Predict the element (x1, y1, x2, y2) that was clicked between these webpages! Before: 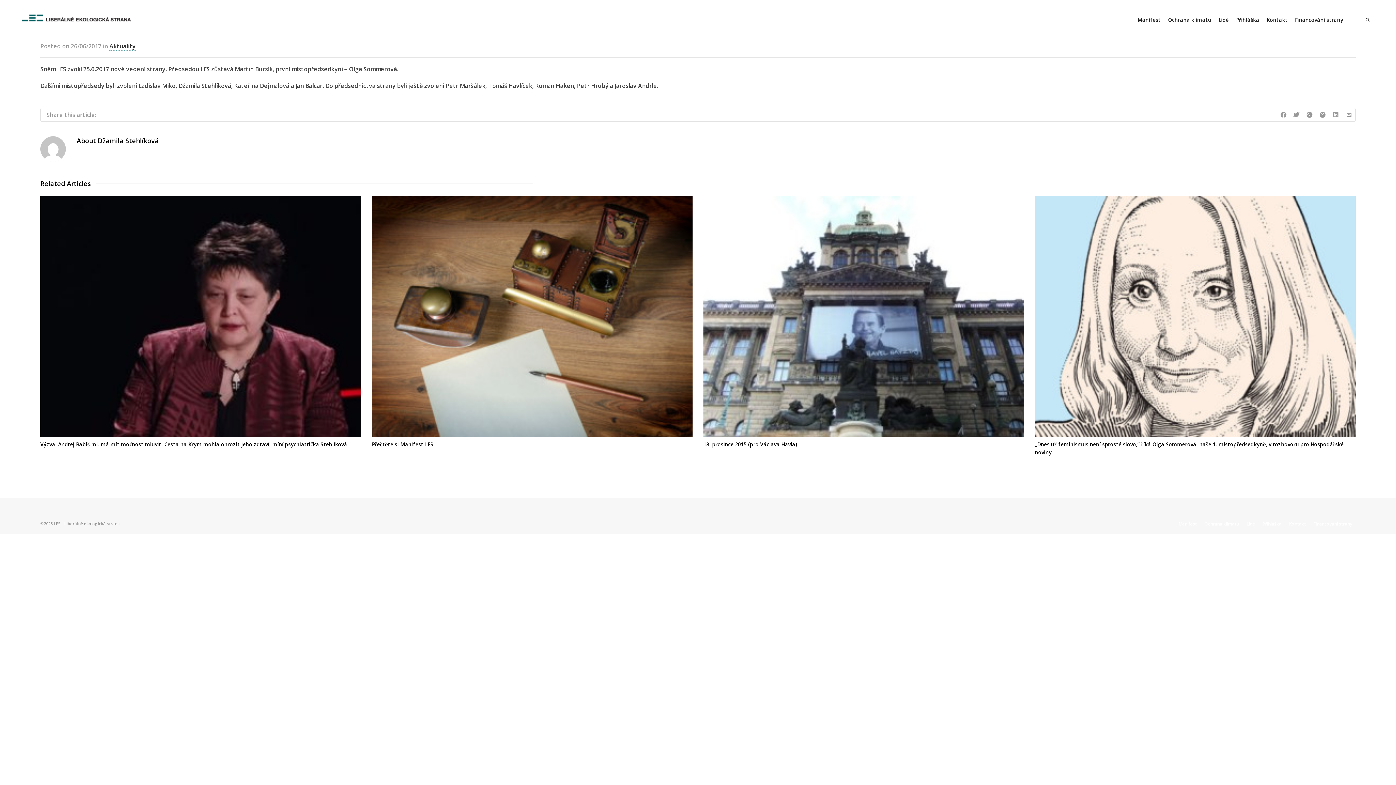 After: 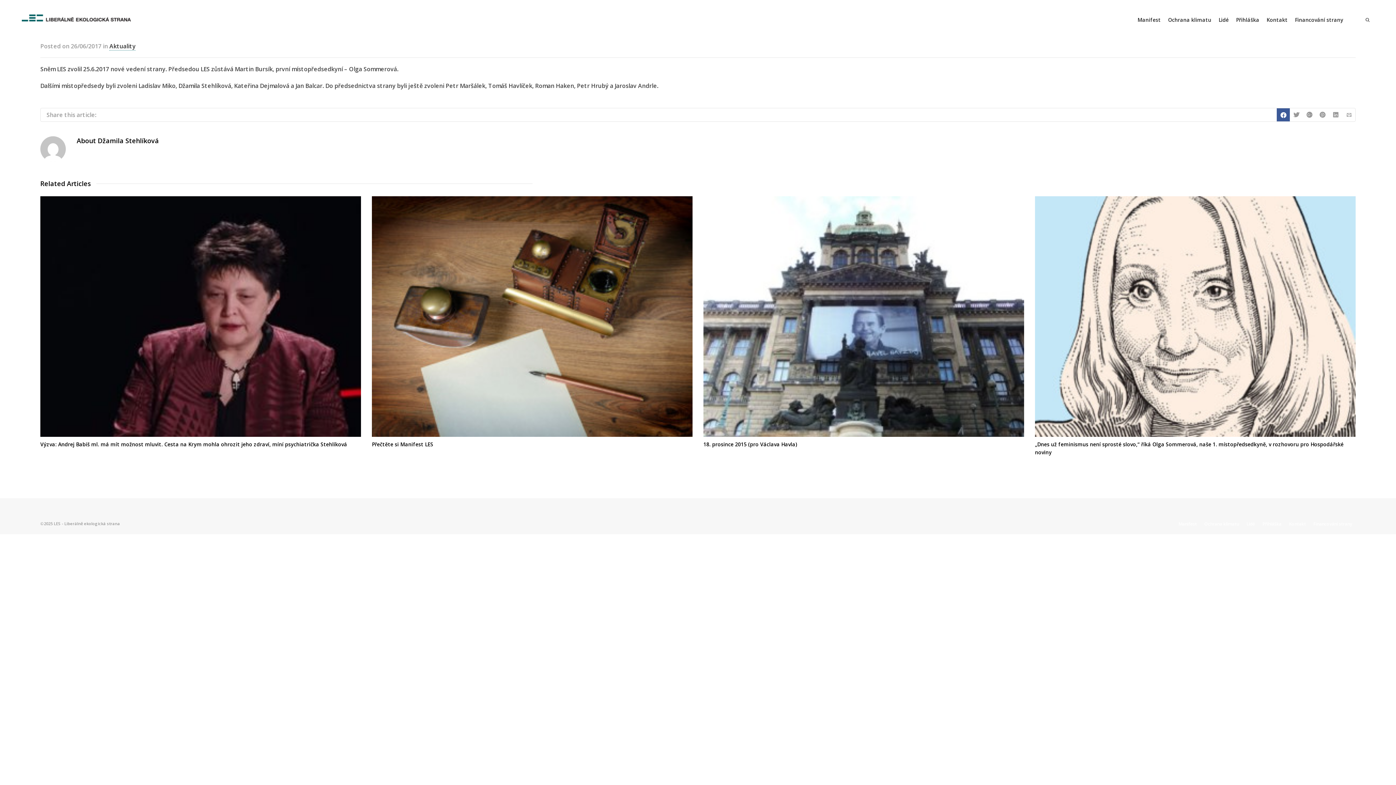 Action: bbox: (1277, 108, 1290, 121)